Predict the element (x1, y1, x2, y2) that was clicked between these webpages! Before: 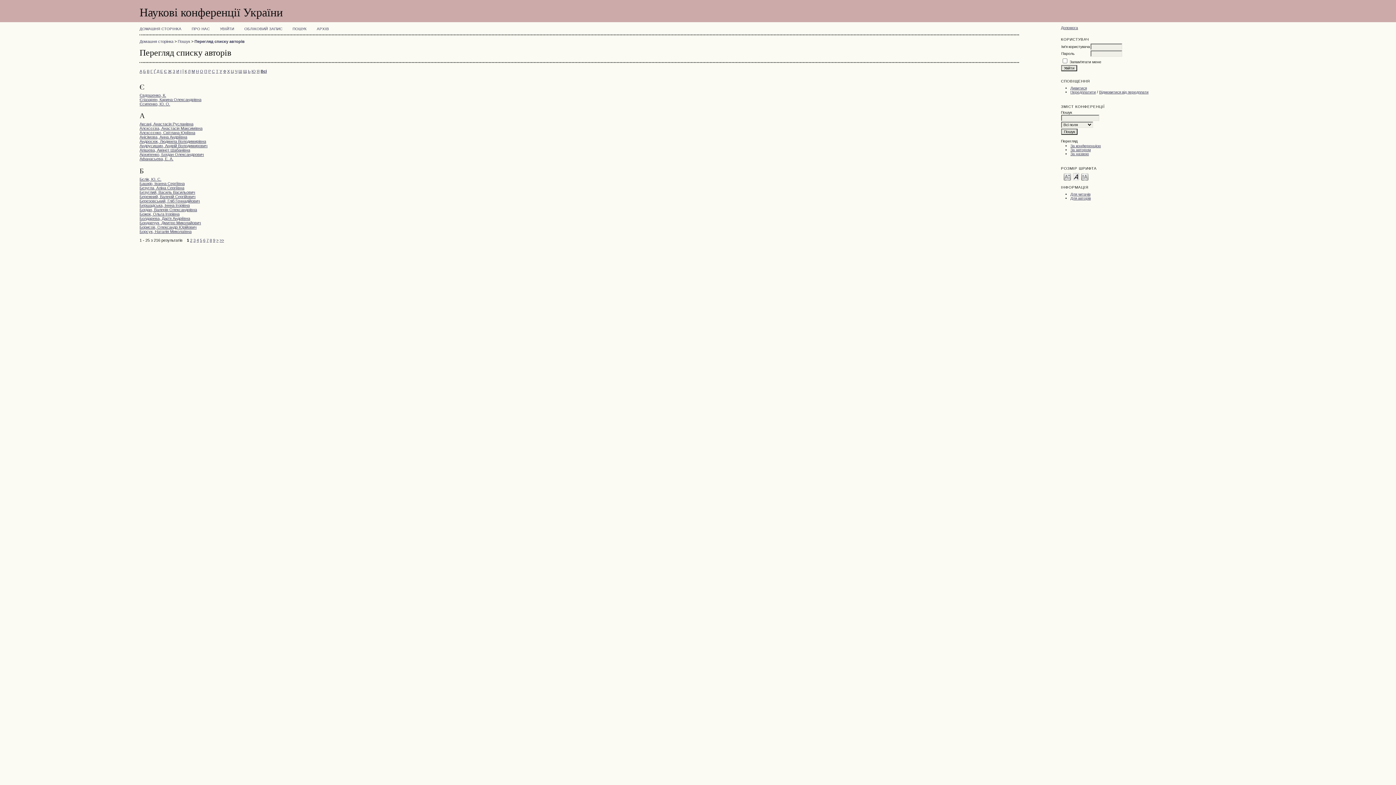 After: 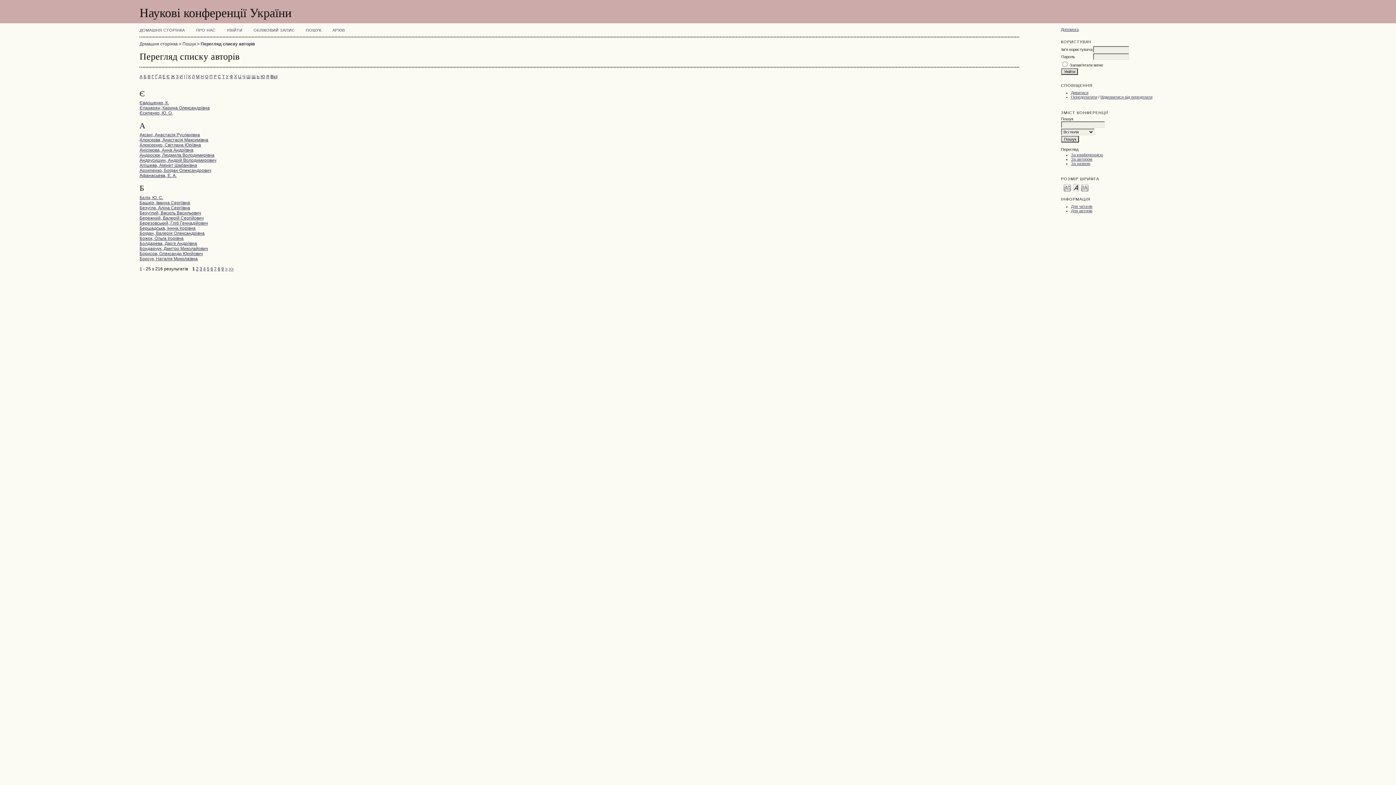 Action: label: Make font size larger bbox: (1081, 172, 1088, 180)